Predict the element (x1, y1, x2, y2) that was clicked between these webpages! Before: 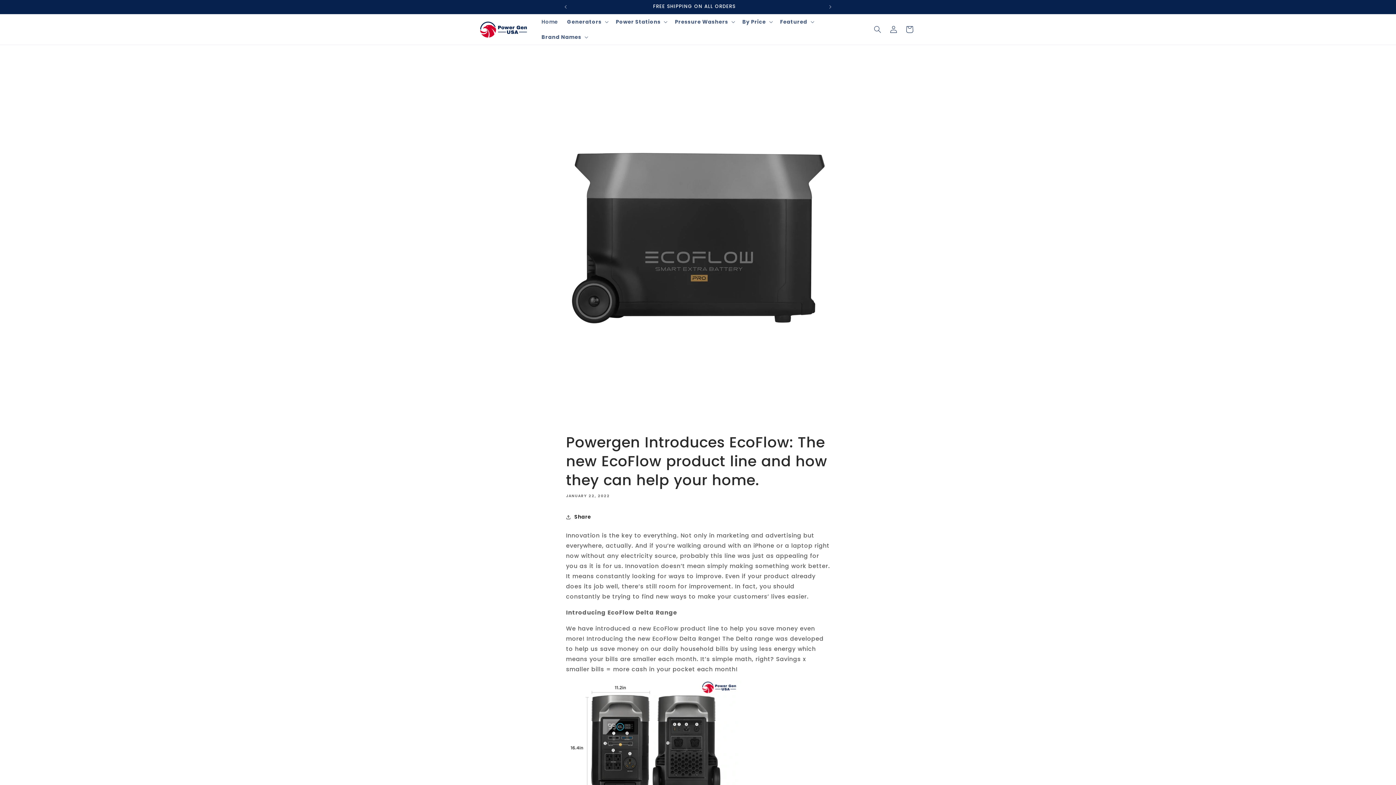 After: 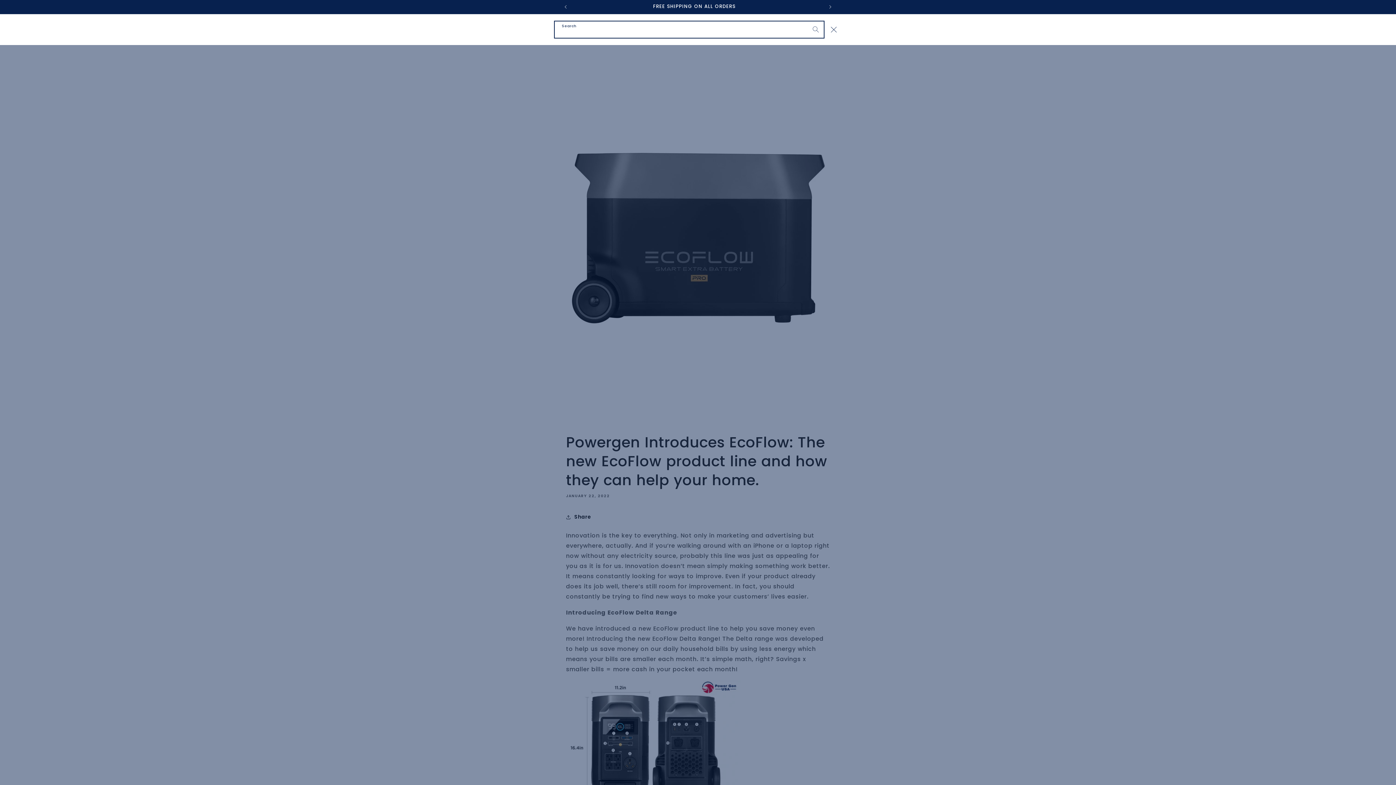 Action: bbox: (869, 21, 885, 37) label: Search